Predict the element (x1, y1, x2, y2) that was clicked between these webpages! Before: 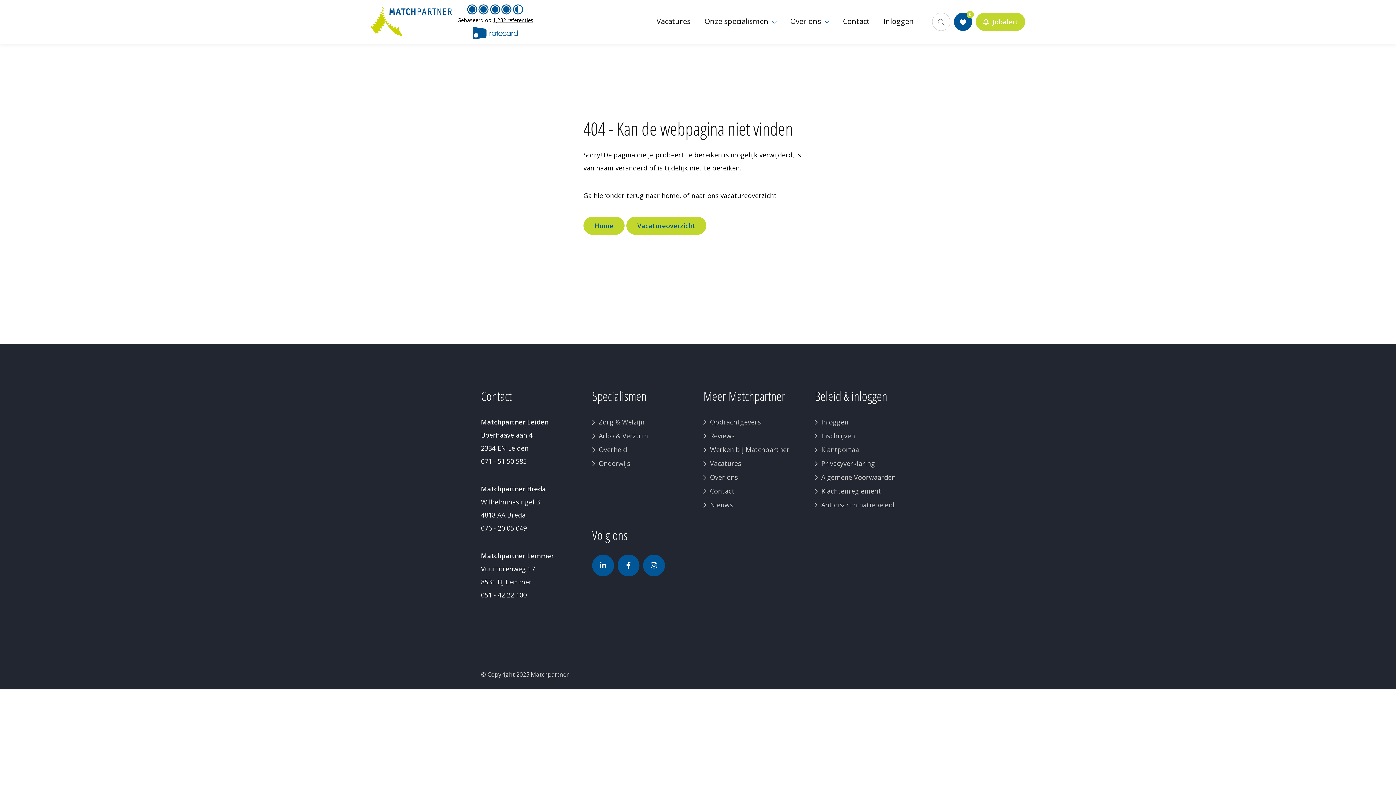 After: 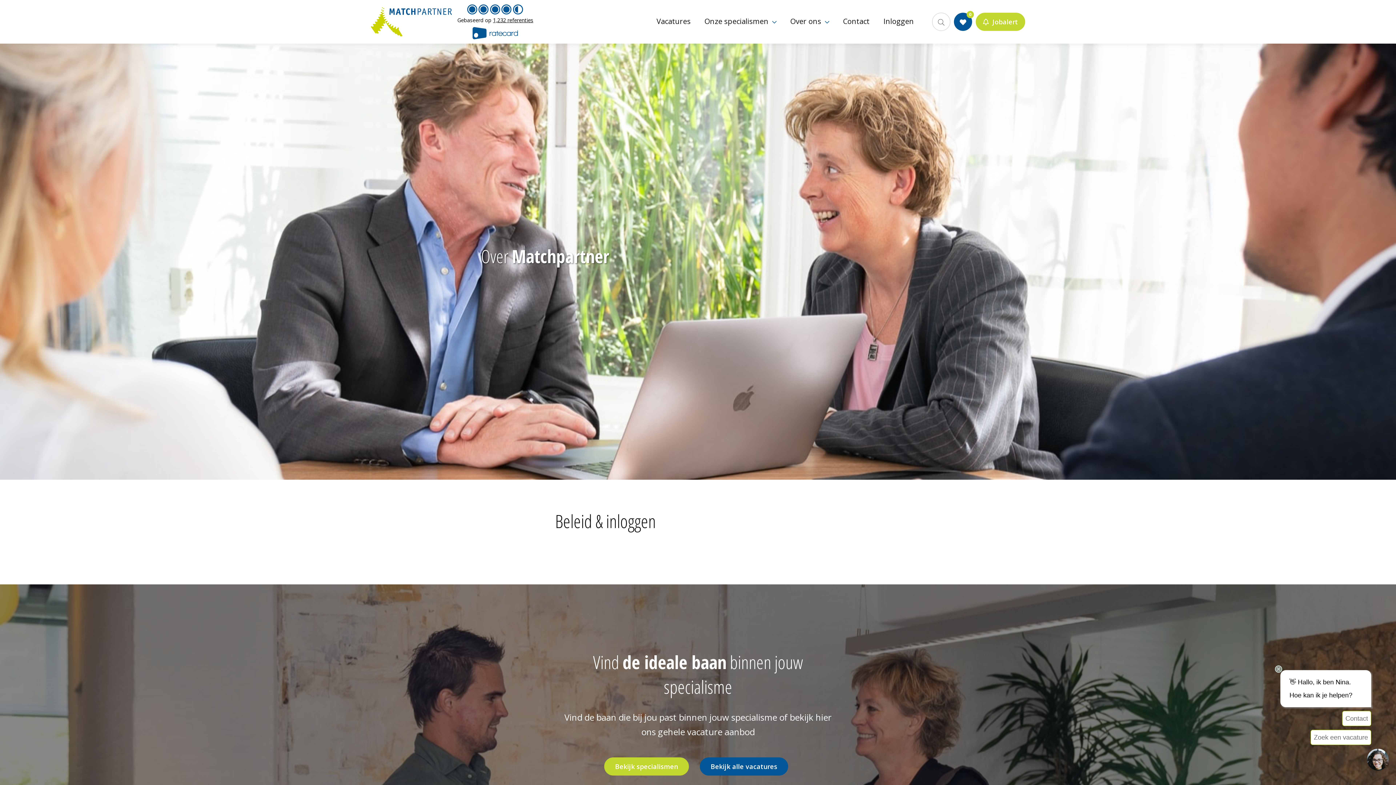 Action: label: Beleid & inloggen bbox: (814, 387, 915, 404)